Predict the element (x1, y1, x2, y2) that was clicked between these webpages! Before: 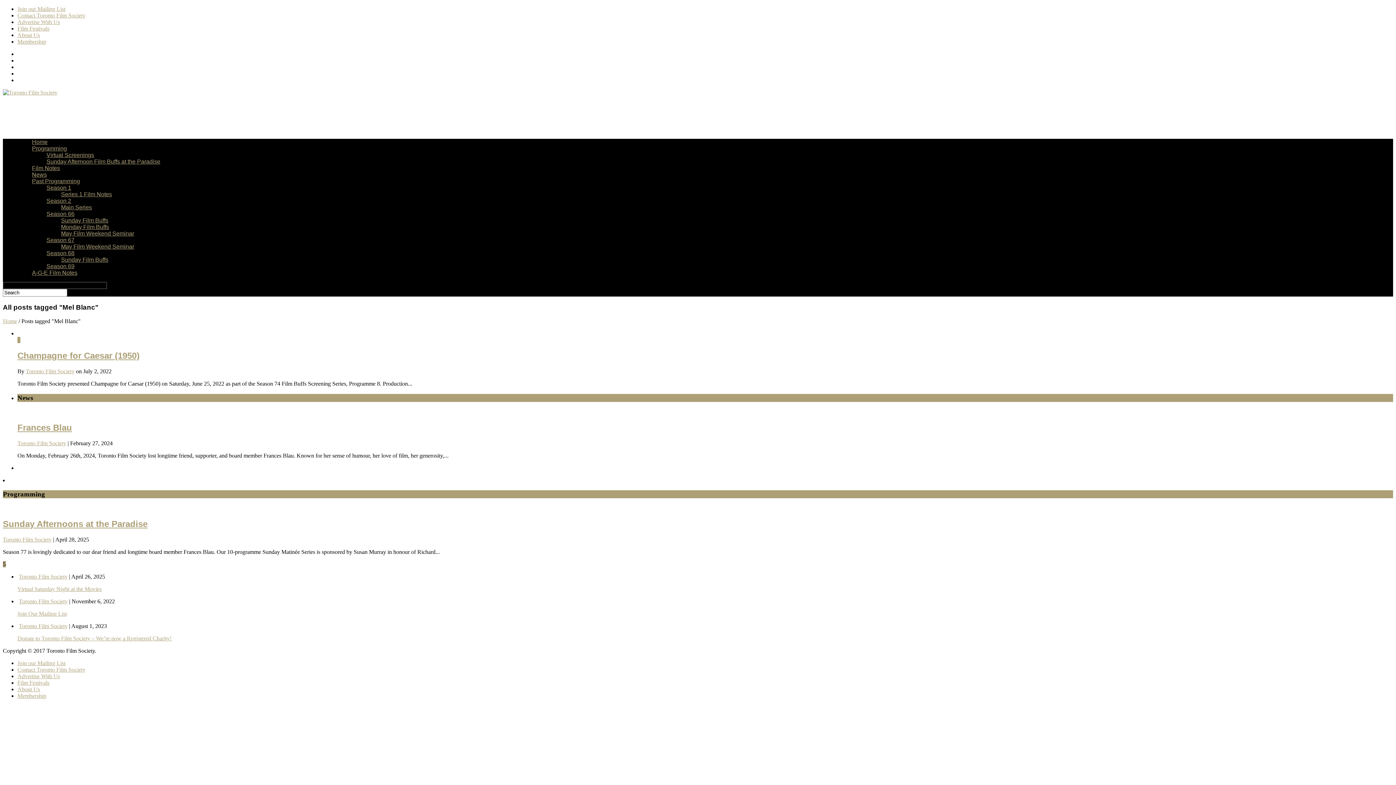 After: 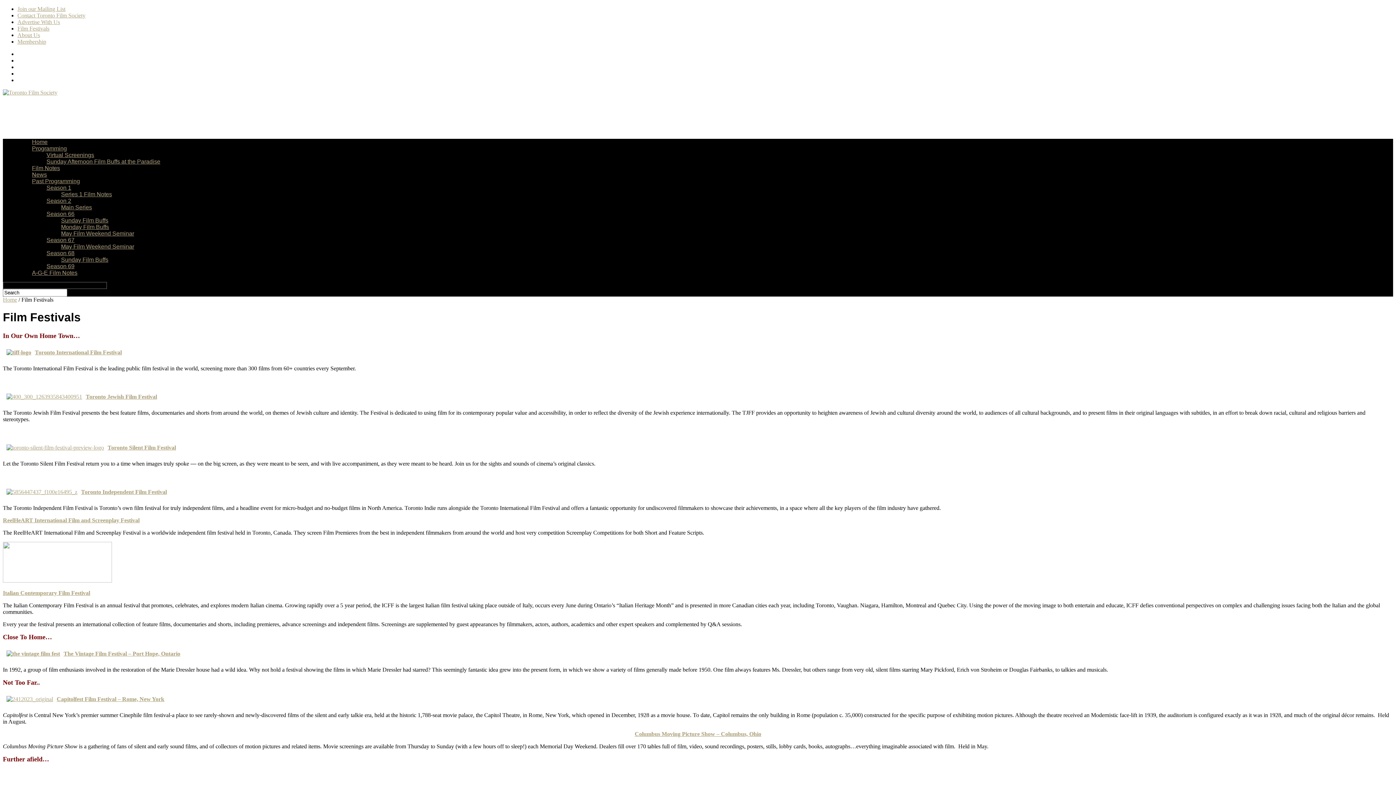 Action: label: Film Festivals bbox: (17, 25, 49, 31)